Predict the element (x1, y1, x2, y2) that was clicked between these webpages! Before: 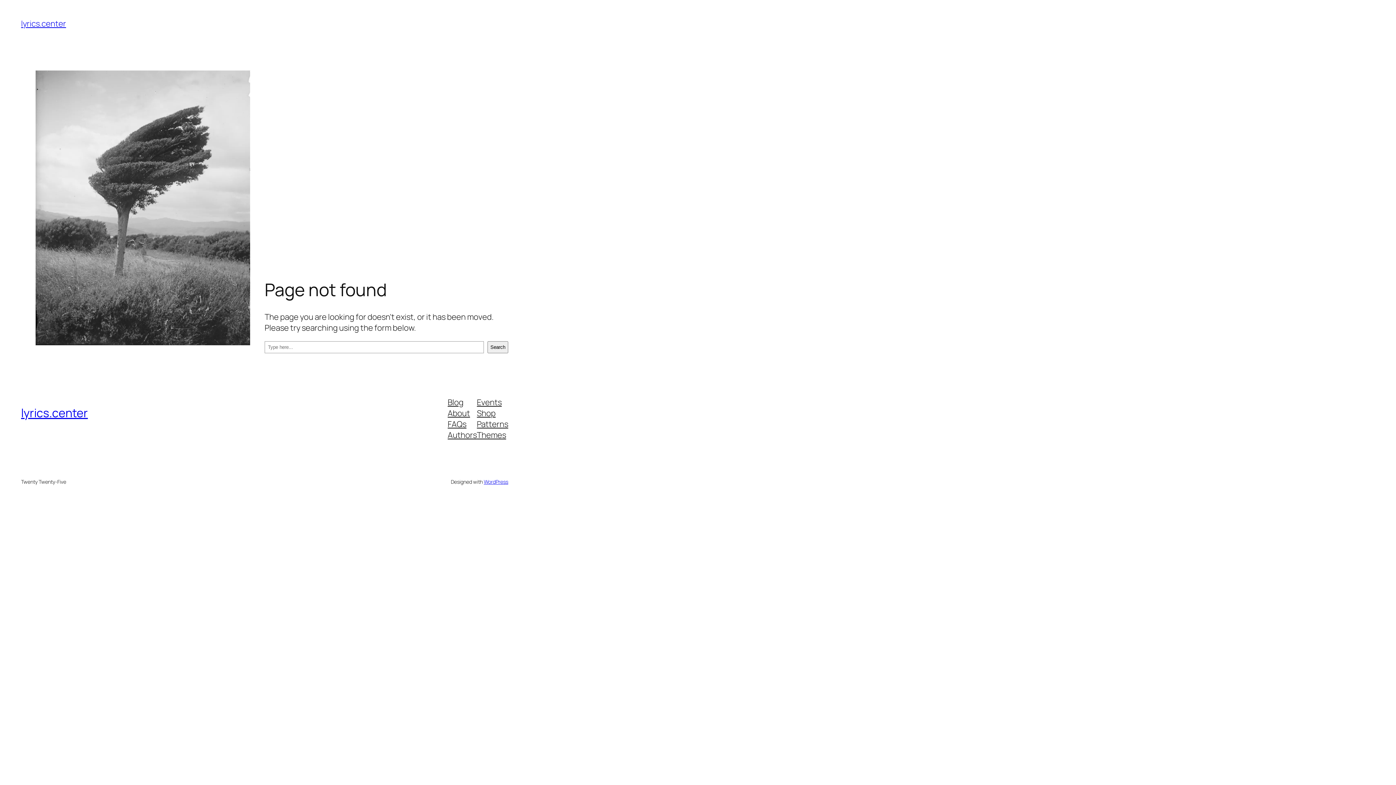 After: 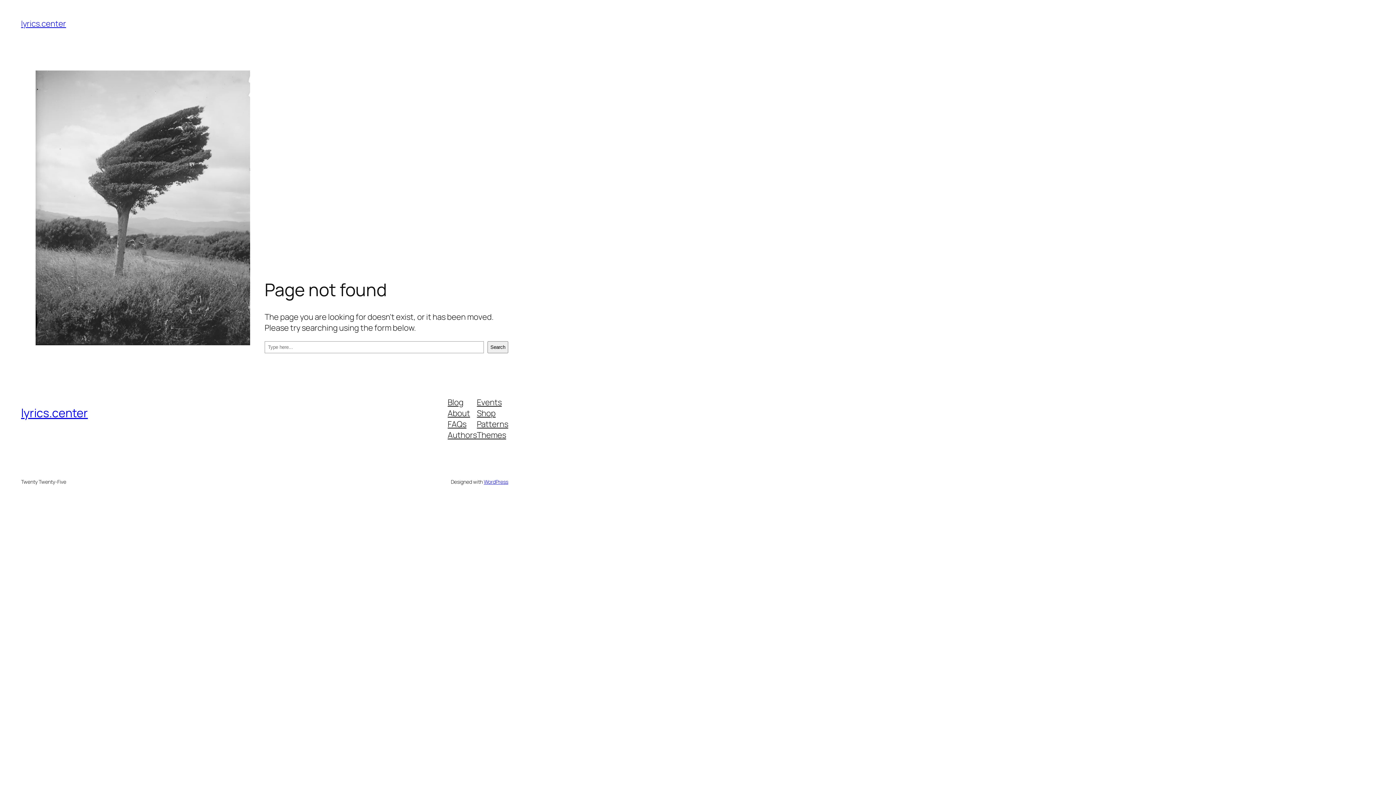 Action: bbox: (477, 407, 495, 418) label: Shop